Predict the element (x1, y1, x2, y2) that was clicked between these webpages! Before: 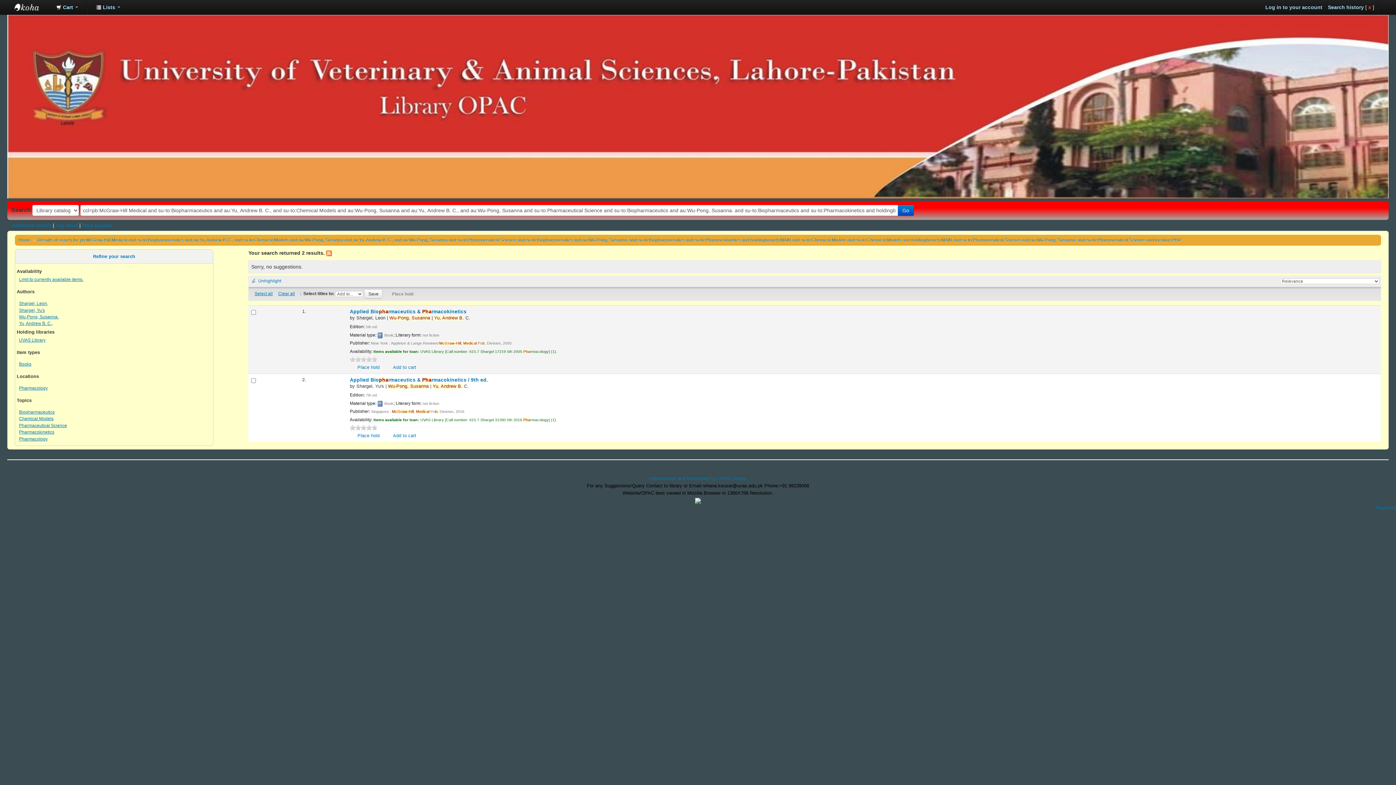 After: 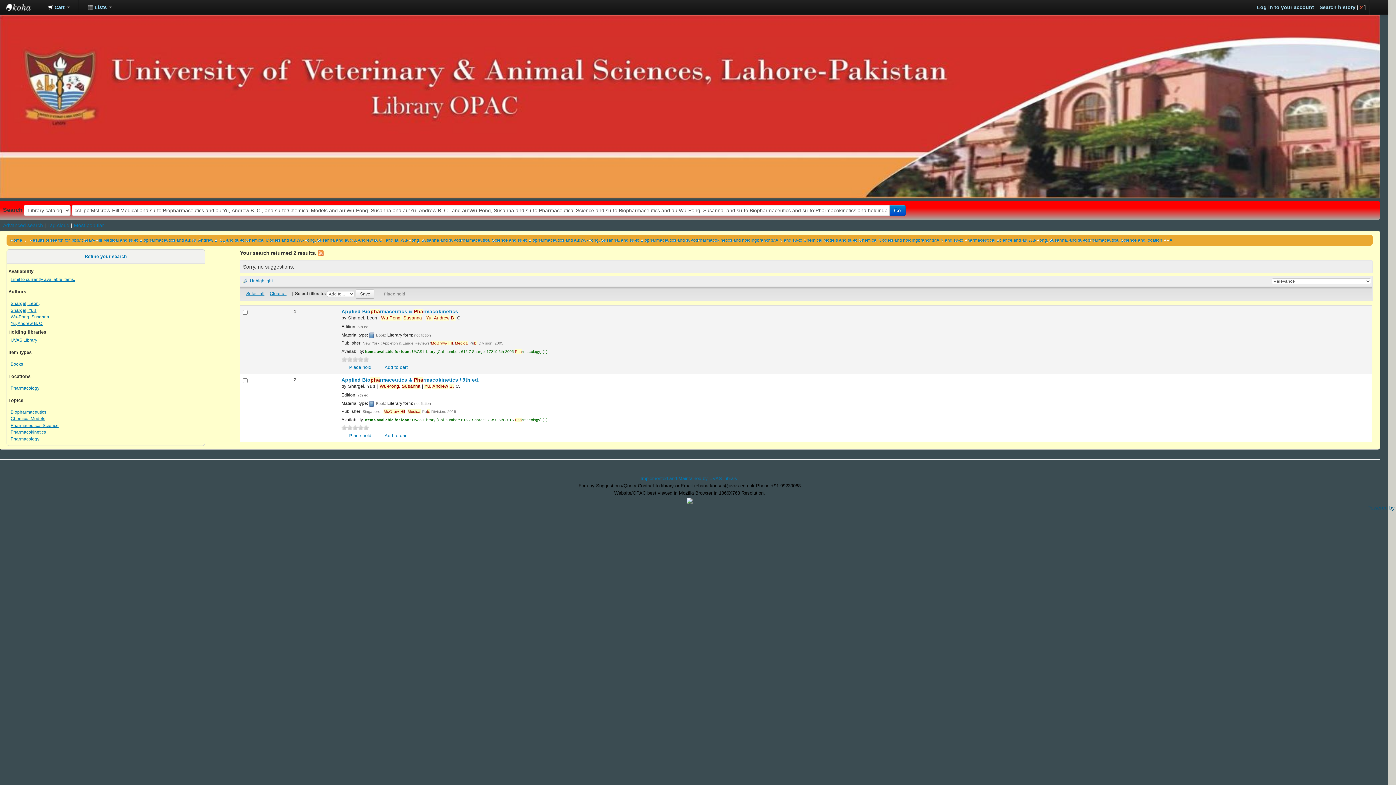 Action: label: Powered by  bbox: (1376, 505, 1404, 510)